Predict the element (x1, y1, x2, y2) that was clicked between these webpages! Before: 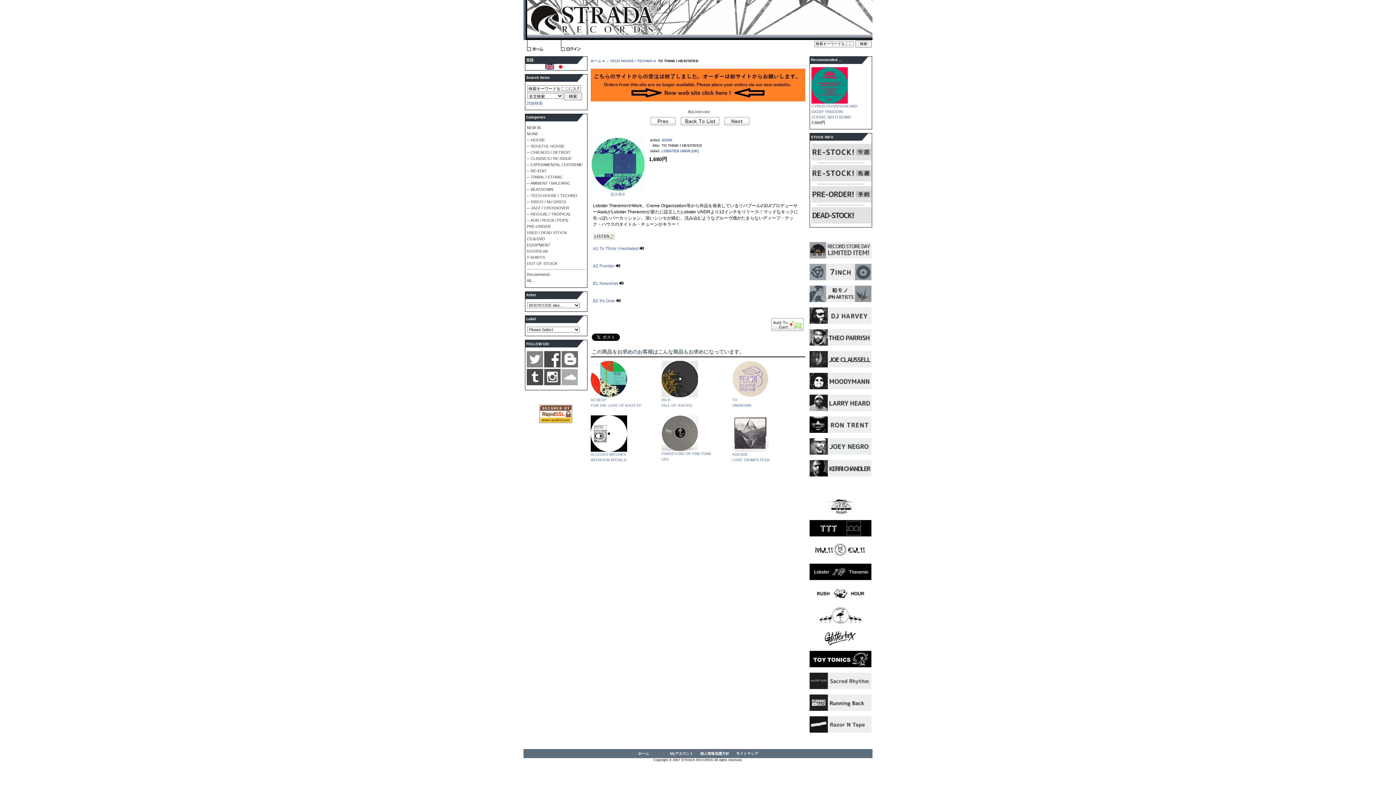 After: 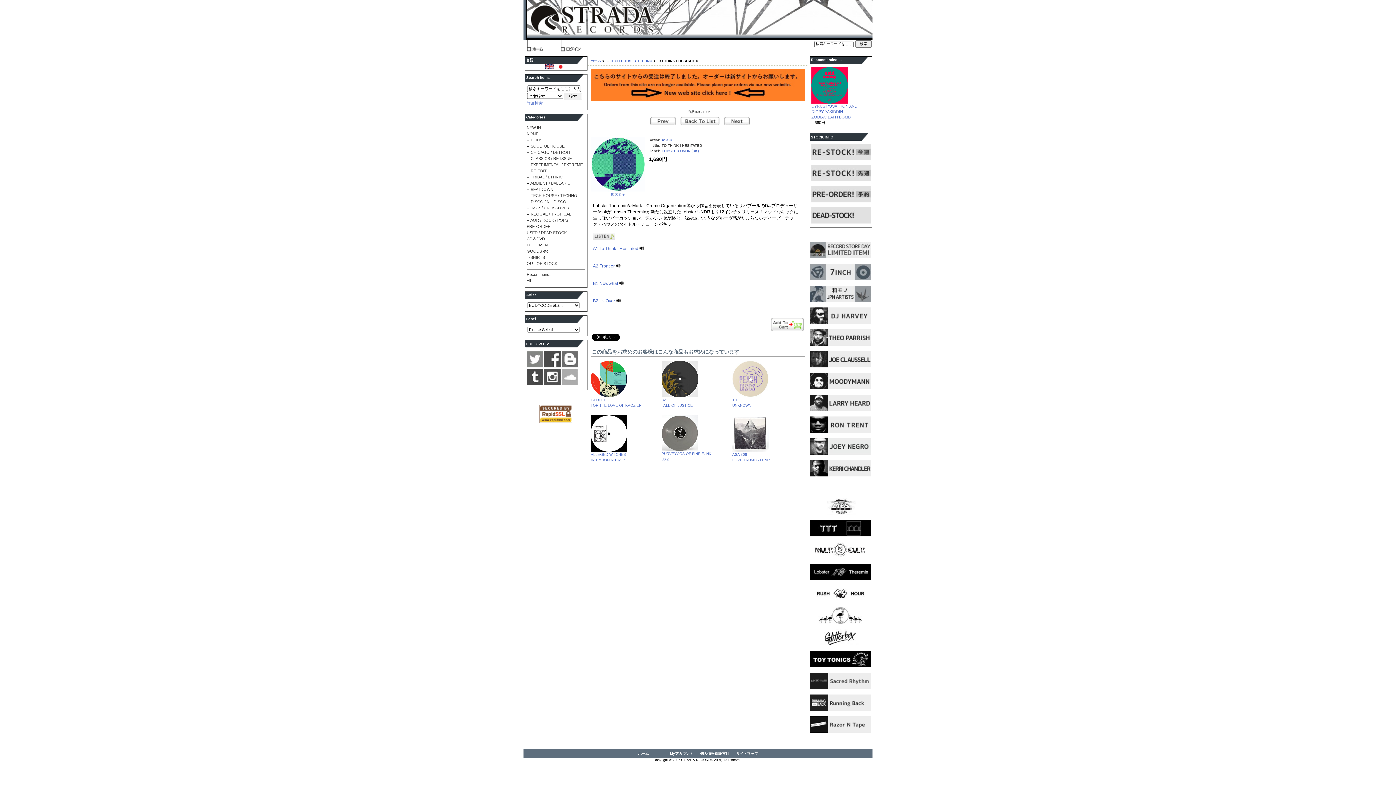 Action: bbox: (526, 363, 543, 368)